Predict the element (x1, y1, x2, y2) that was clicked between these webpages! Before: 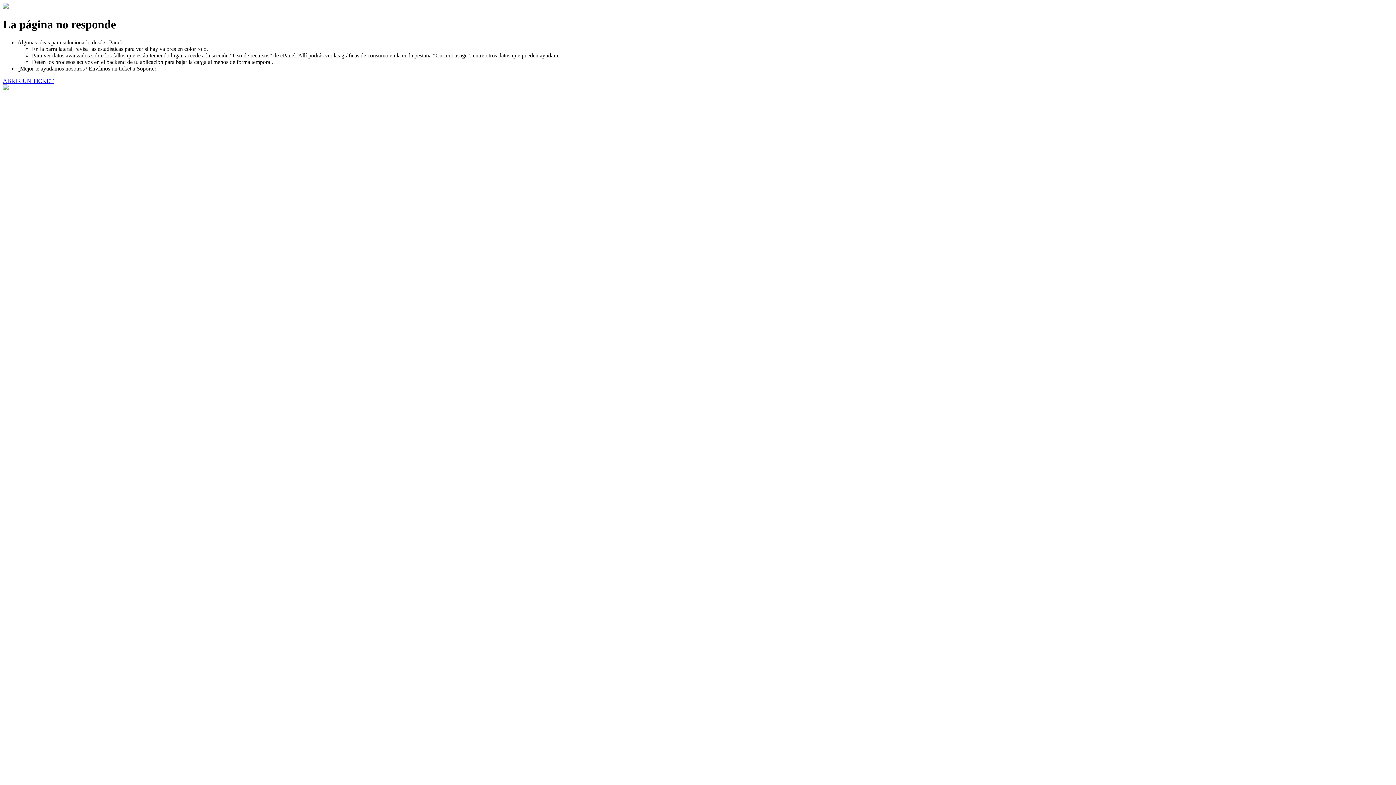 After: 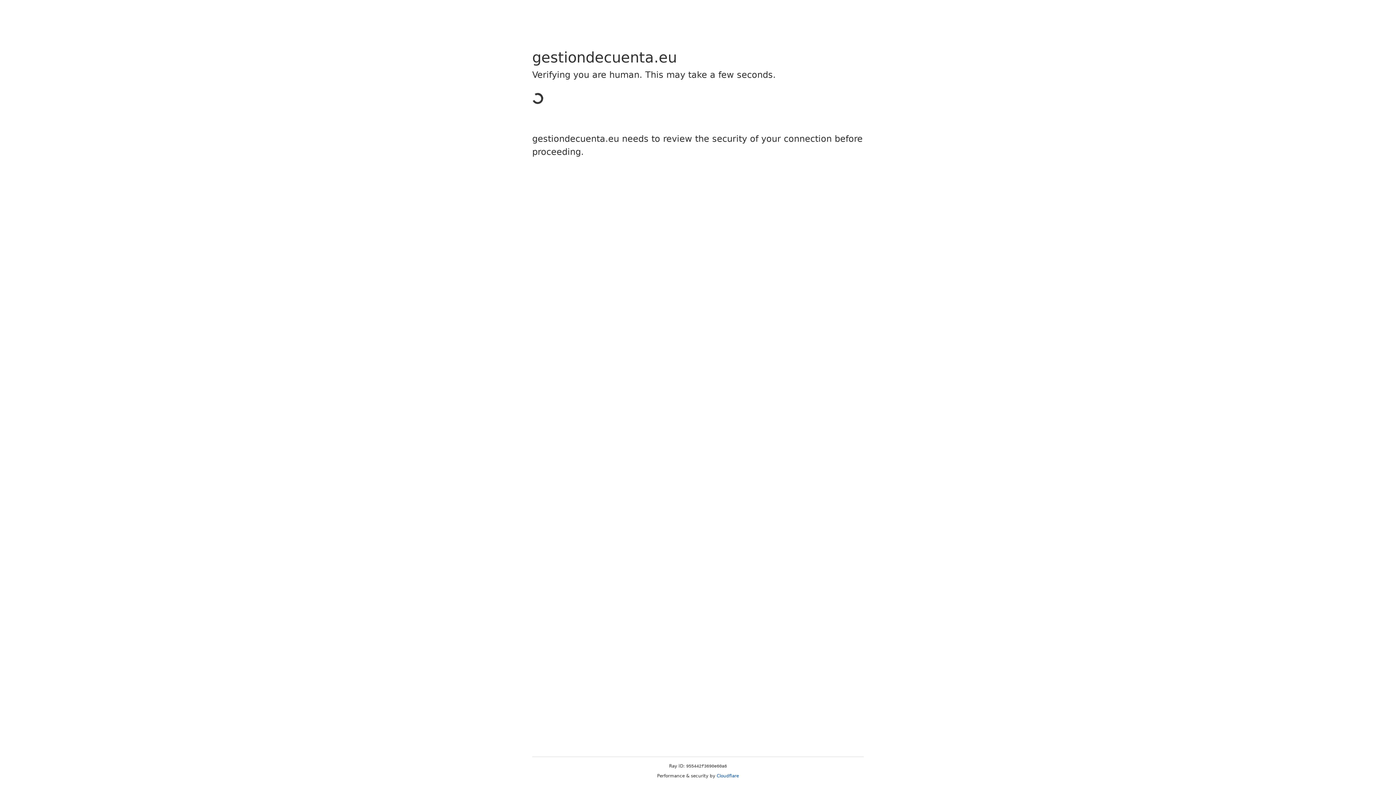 Action: label: ABRIR UN TICKET bbox: (2, 77, 53, 83)